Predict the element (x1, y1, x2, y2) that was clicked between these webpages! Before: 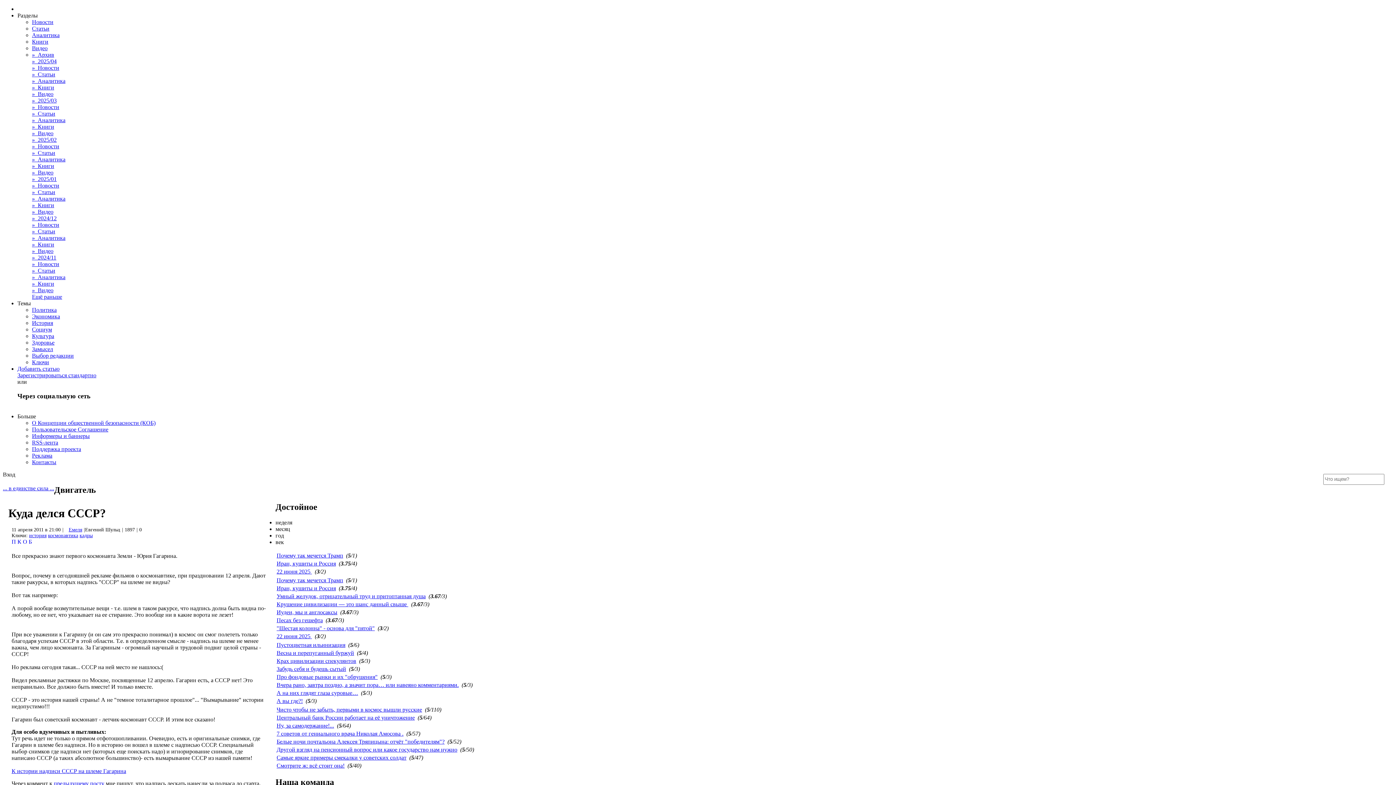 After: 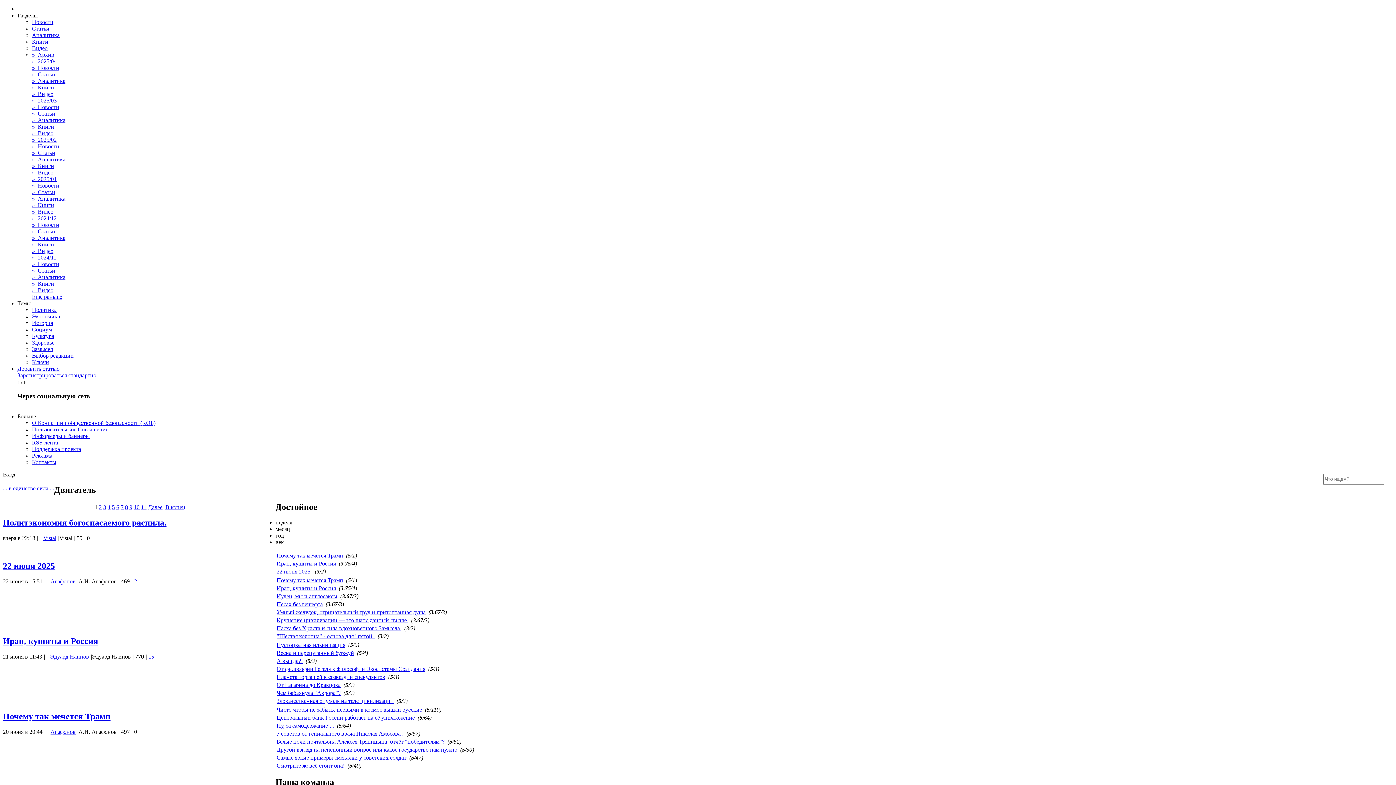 Action: label: Политика bbox: (32, 306, 56, 313)